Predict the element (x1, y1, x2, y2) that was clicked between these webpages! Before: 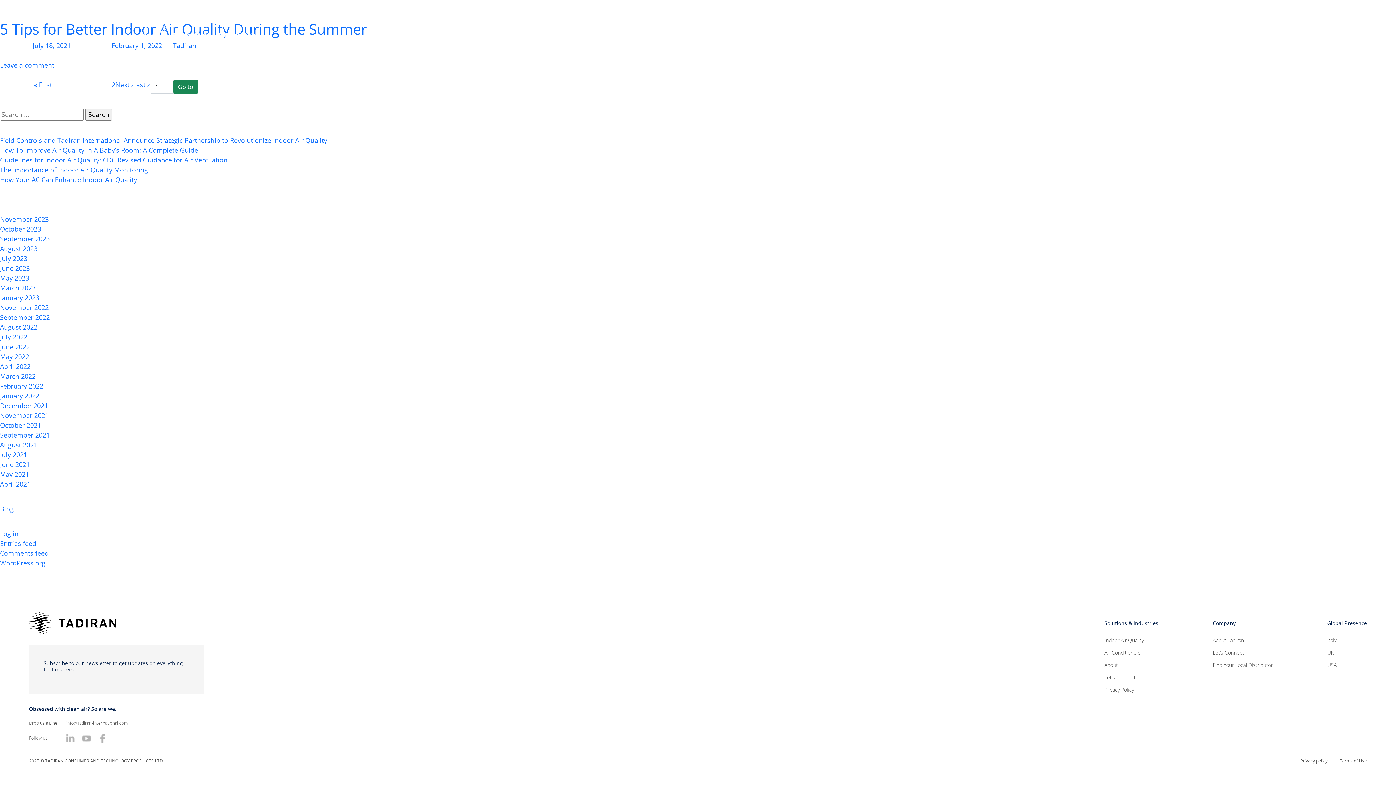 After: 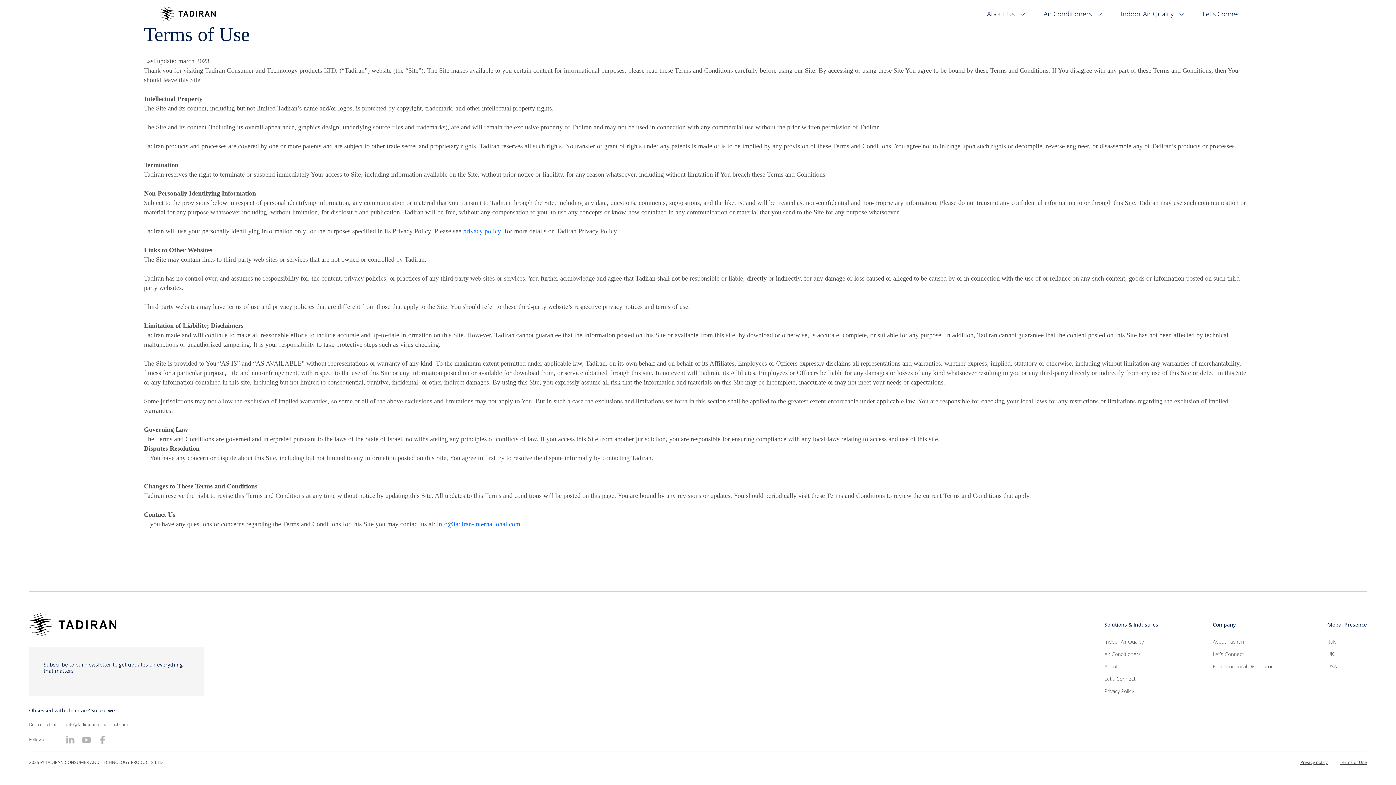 Action: label: Terms of Use bbox: (1334, 758, 1372, 764)